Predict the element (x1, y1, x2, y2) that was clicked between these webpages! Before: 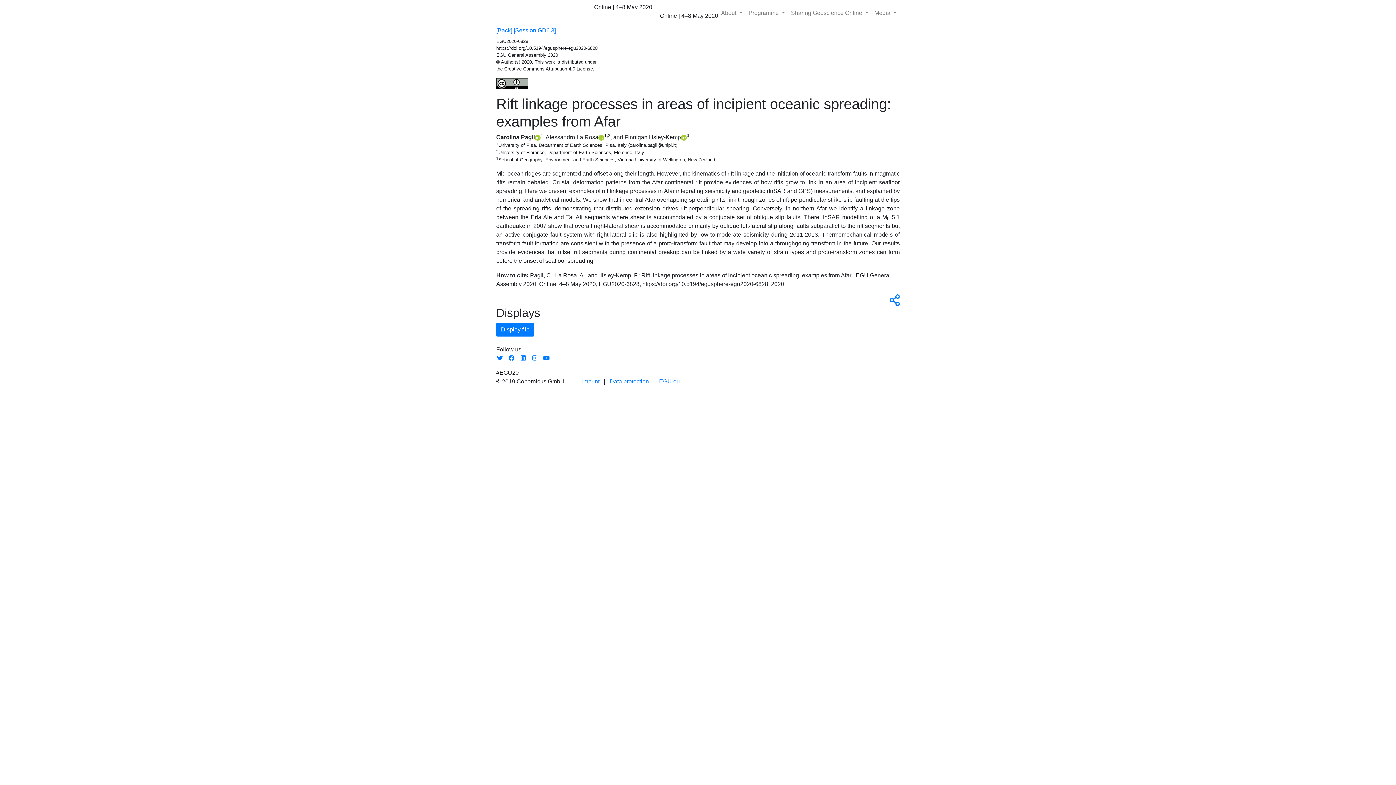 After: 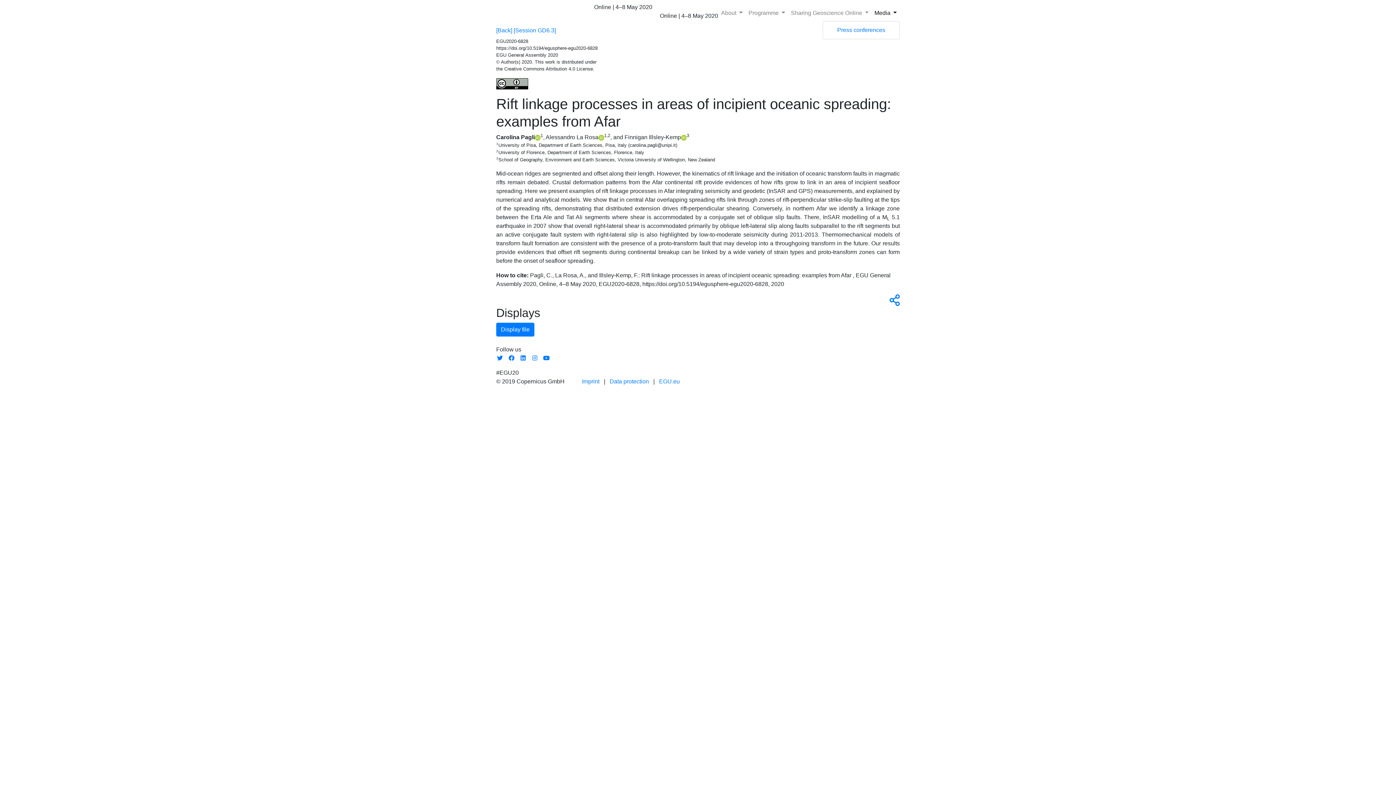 Action: label: Media  bbox: (871, 5, 900, 20)